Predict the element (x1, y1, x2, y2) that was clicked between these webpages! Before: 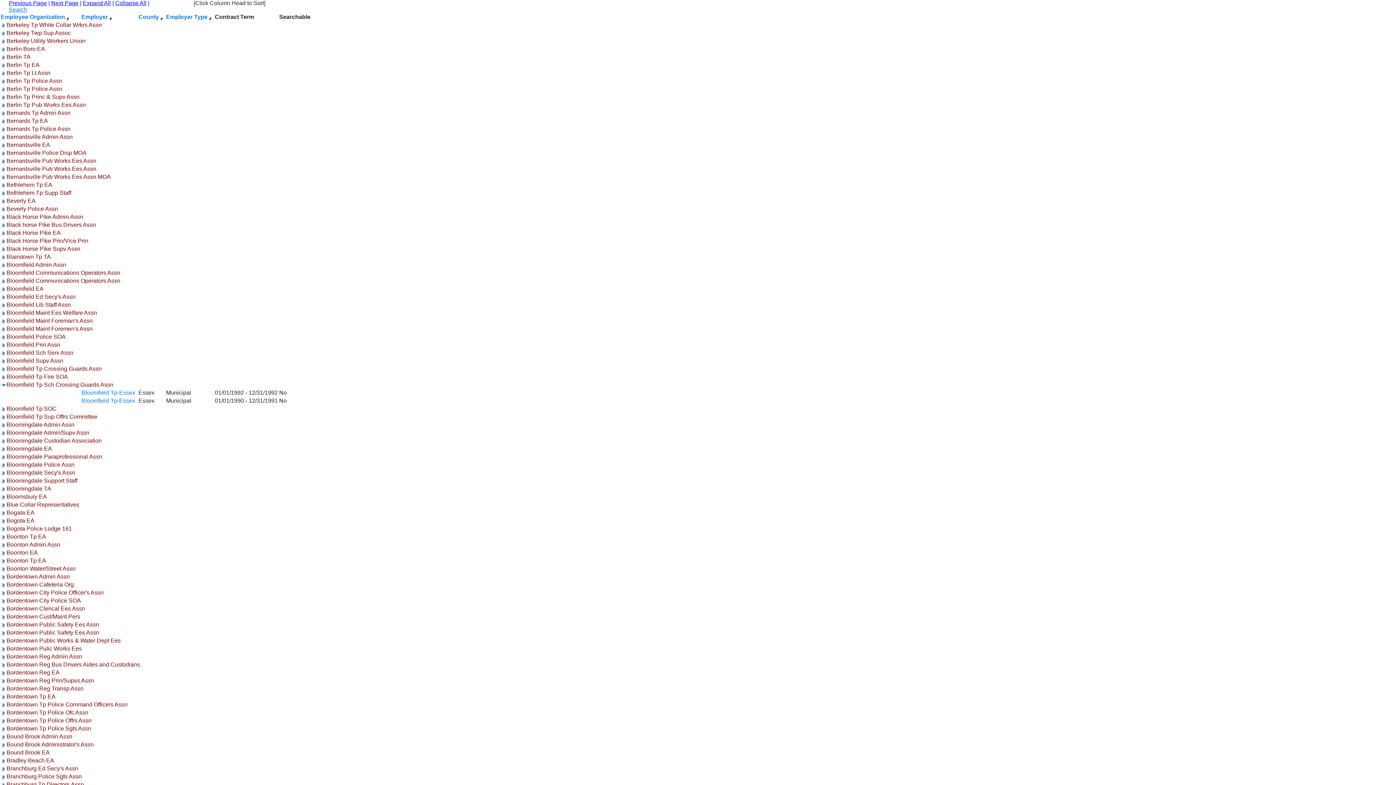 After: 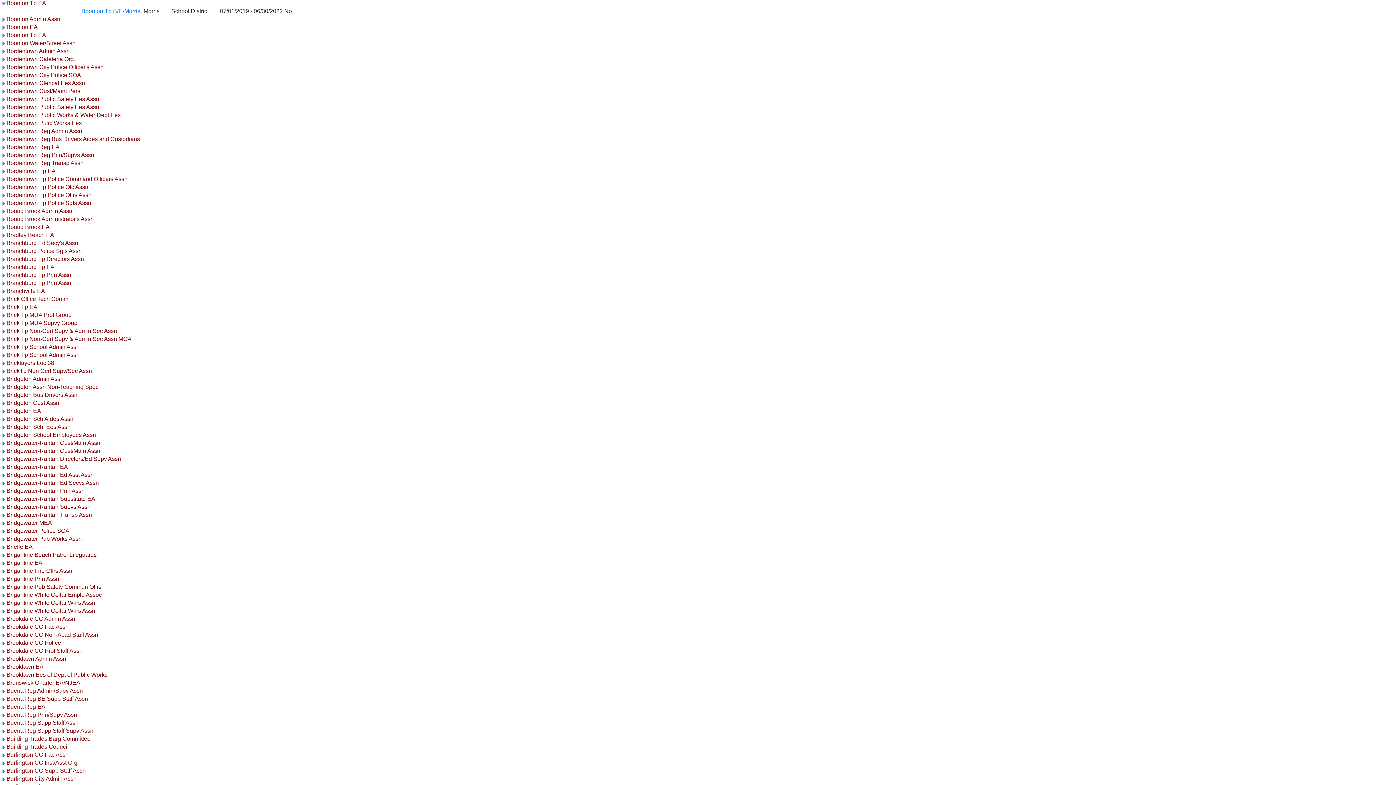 Action: bbox: (0, 533, 6, 540)